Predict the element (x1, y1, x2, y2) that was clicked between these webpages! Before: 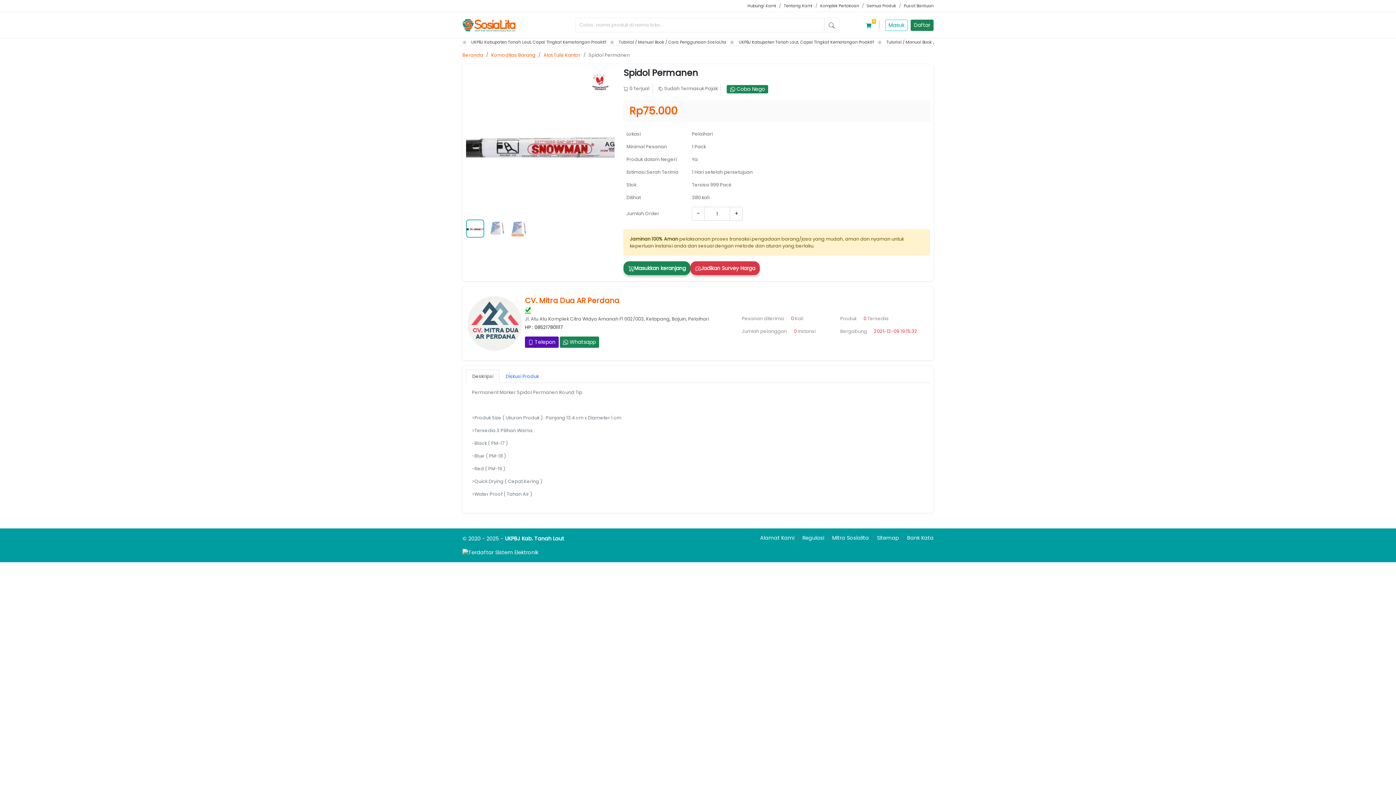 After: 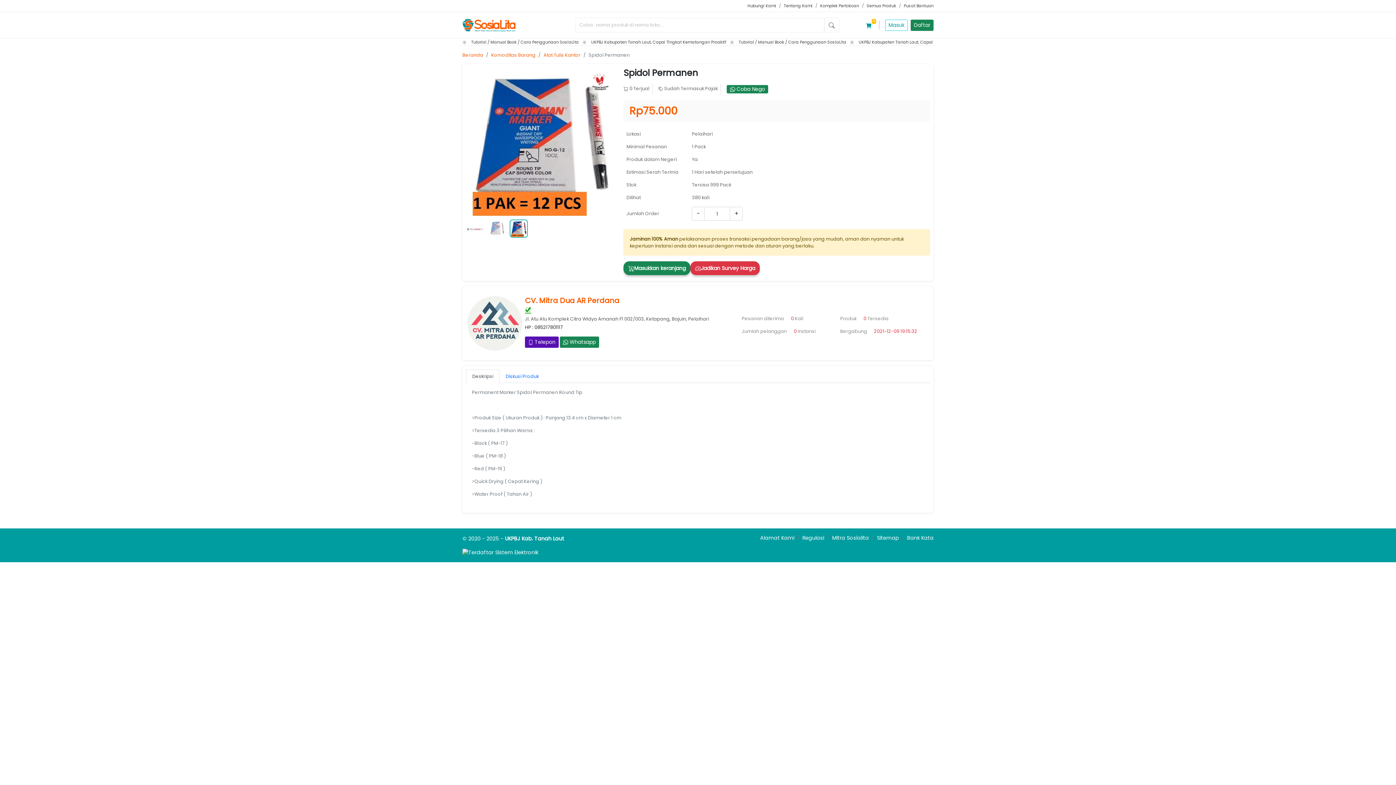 Action: label: Go to slide 3 bbox: (509, 219, 528, 237)